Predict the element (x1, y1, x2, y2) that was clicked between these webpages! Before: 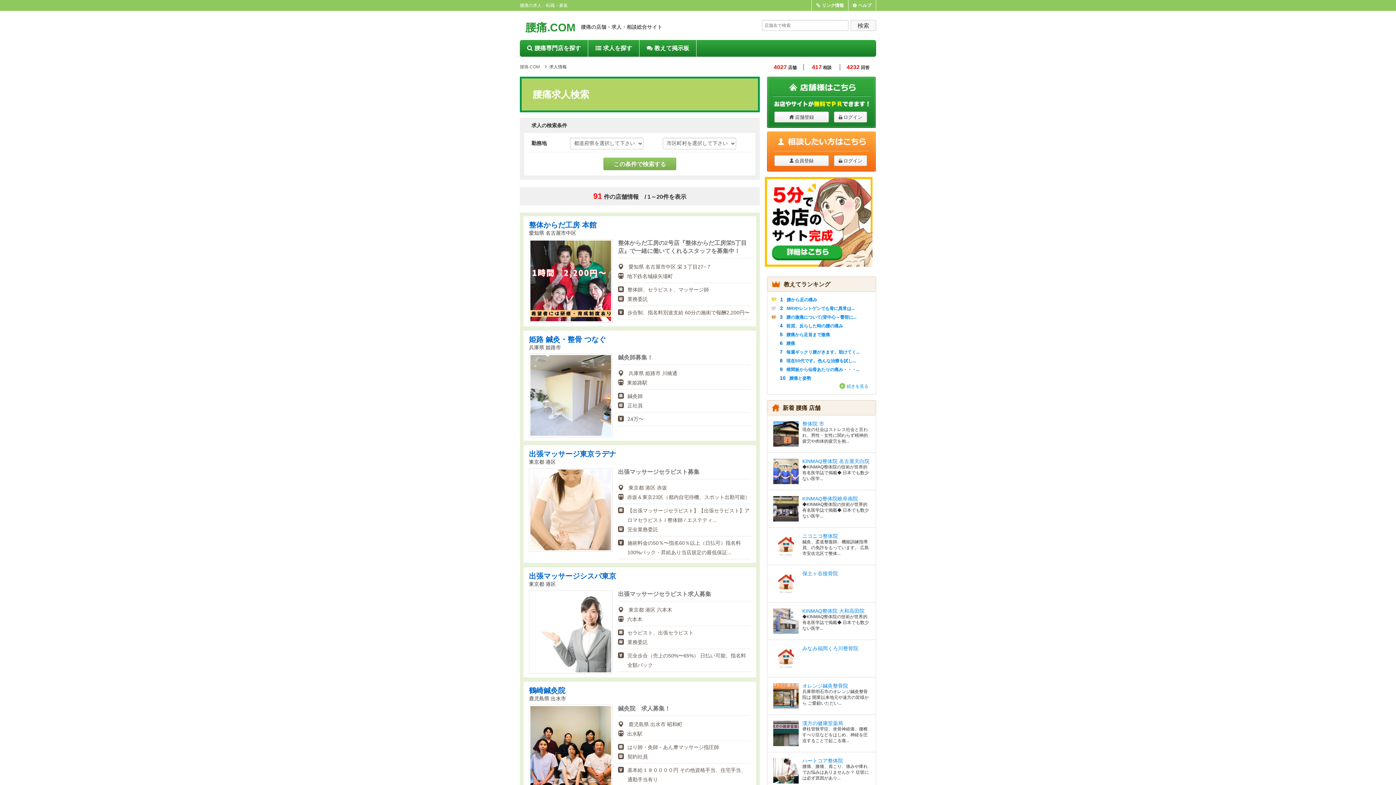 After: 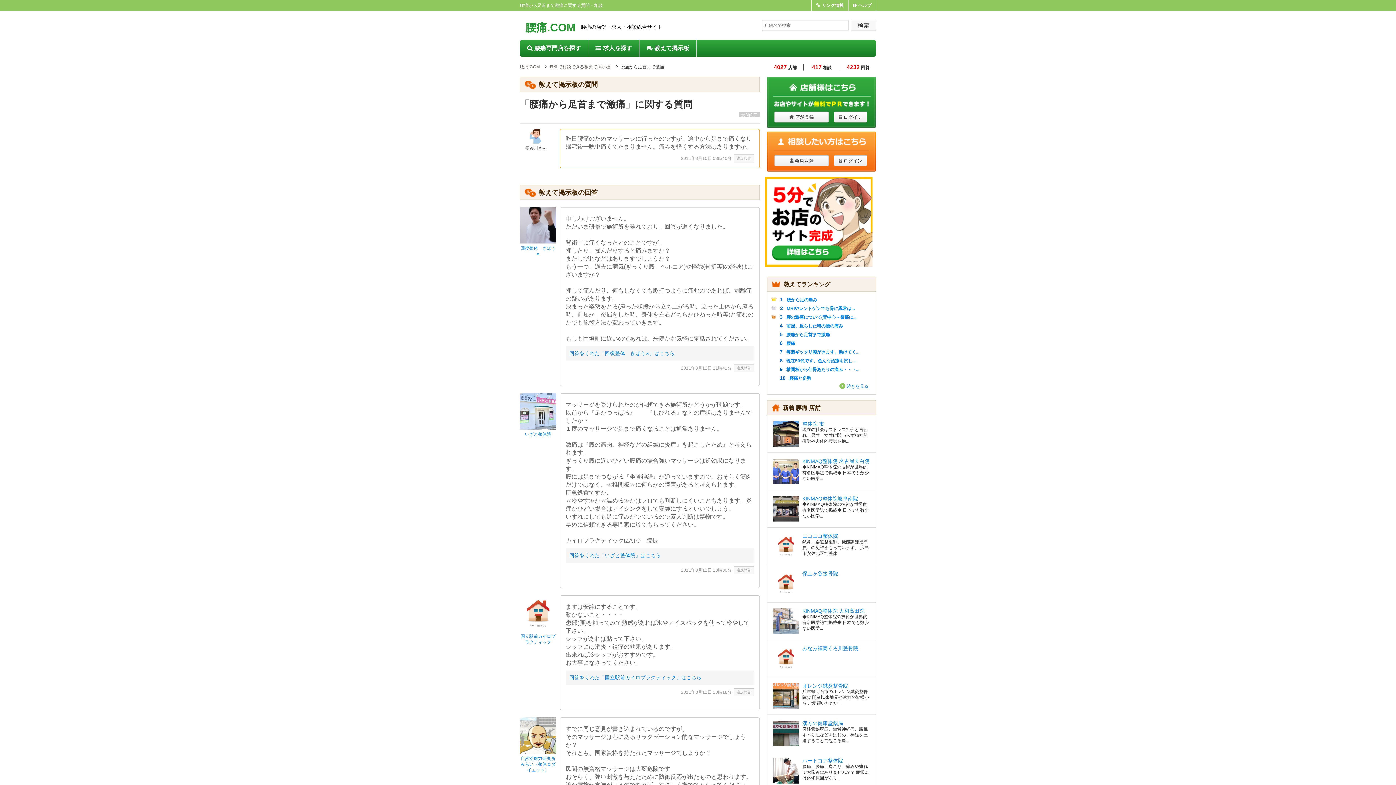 Action: label: 腰痛から足首まで激痛 bbox: (786, 331, 830, 337)